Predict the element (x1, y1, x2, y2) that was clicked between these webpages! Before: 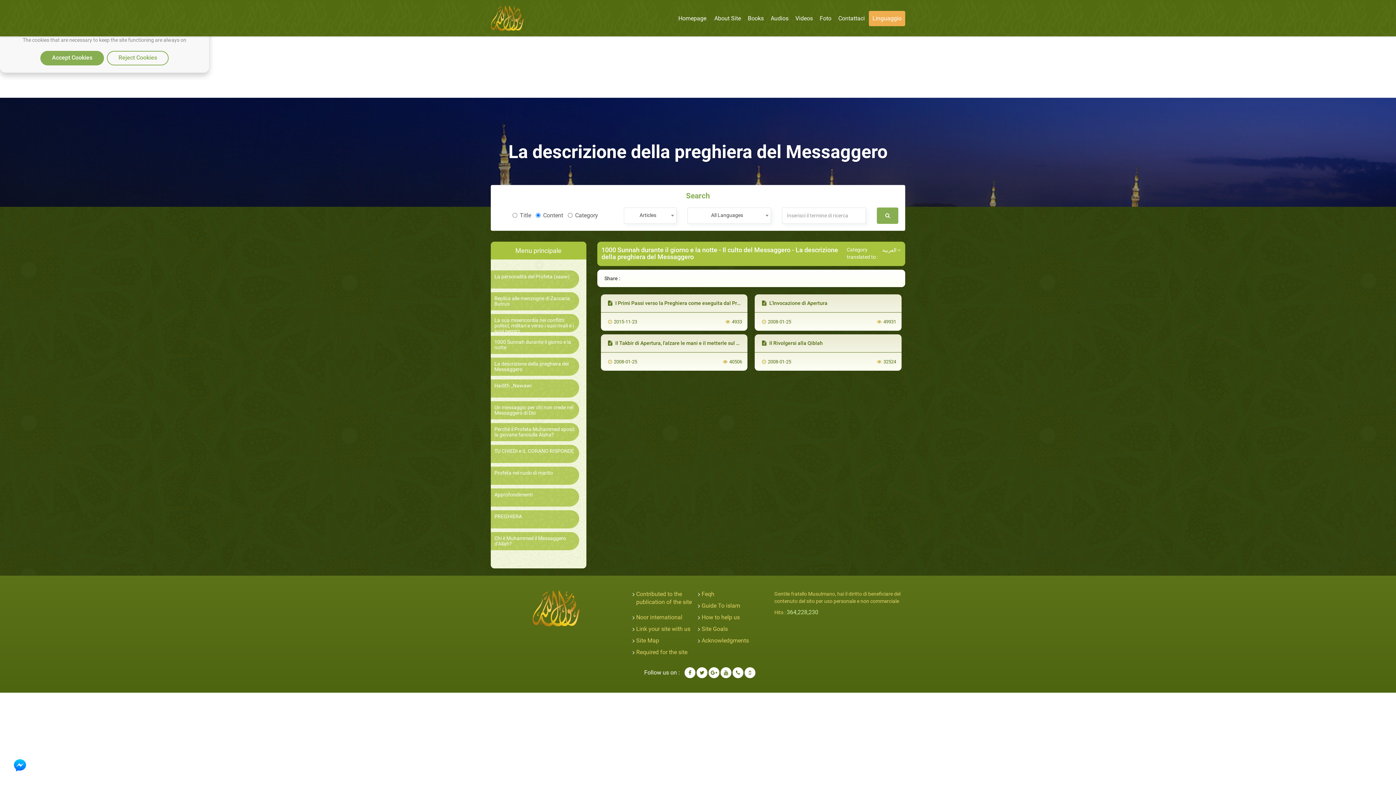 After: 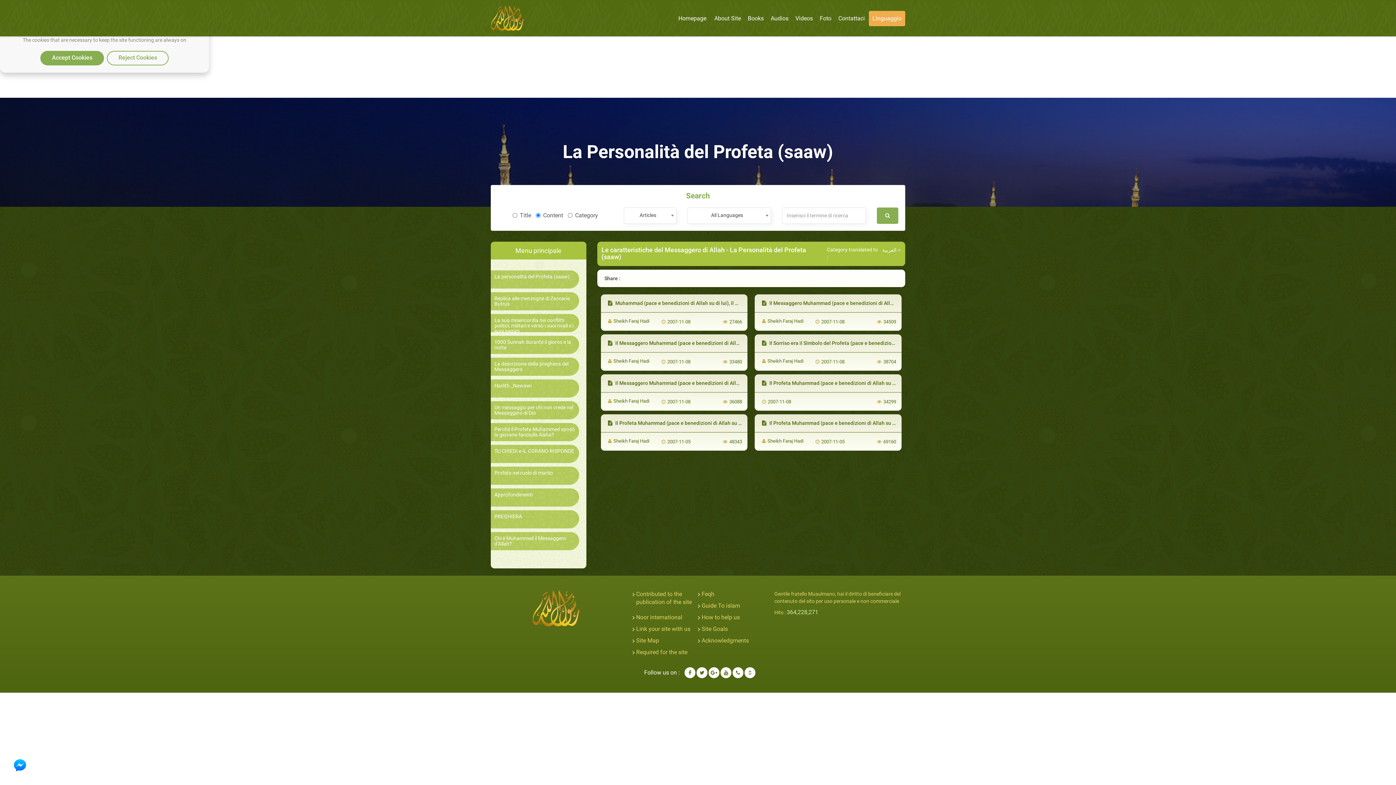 Action: label: La personalità del Profeta (saaw) bbox: (494, 274, 575, 279)